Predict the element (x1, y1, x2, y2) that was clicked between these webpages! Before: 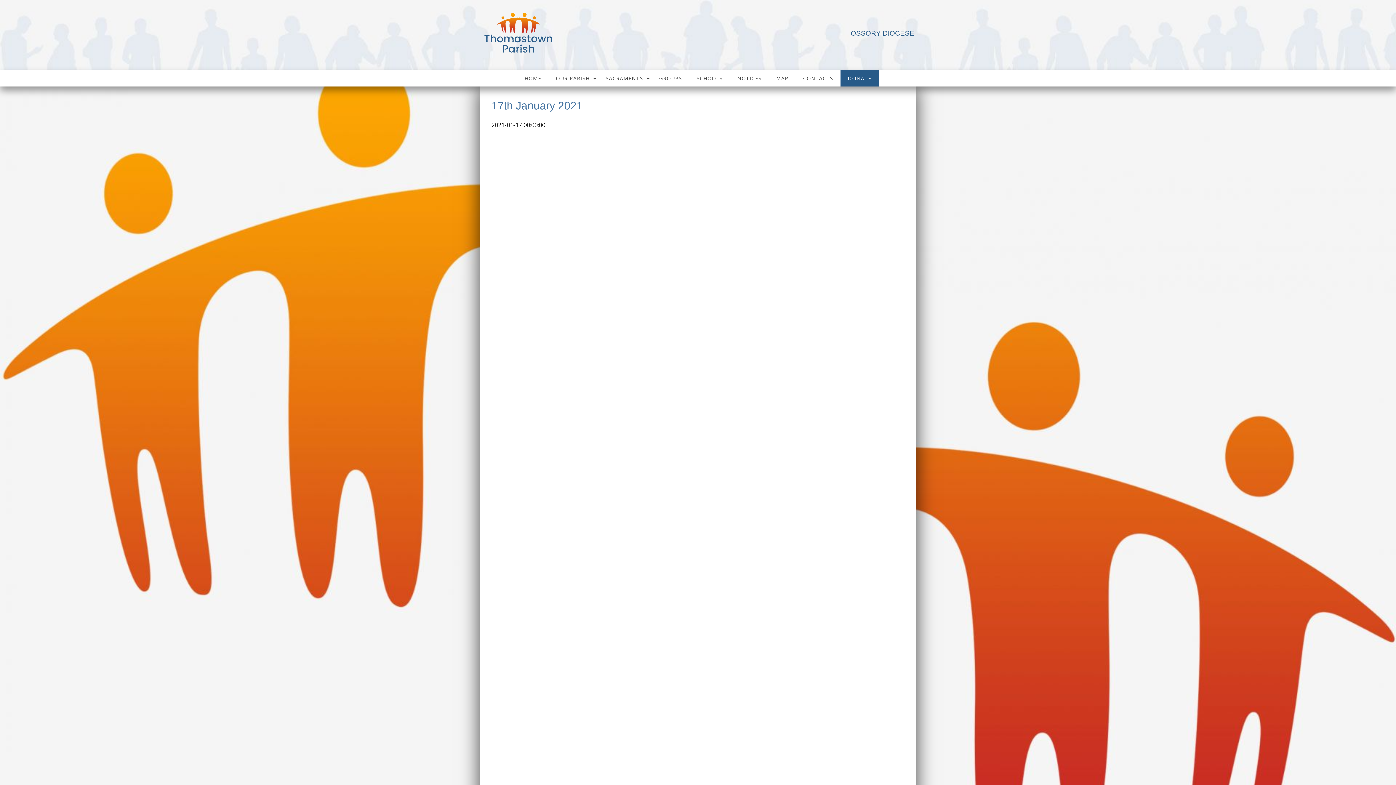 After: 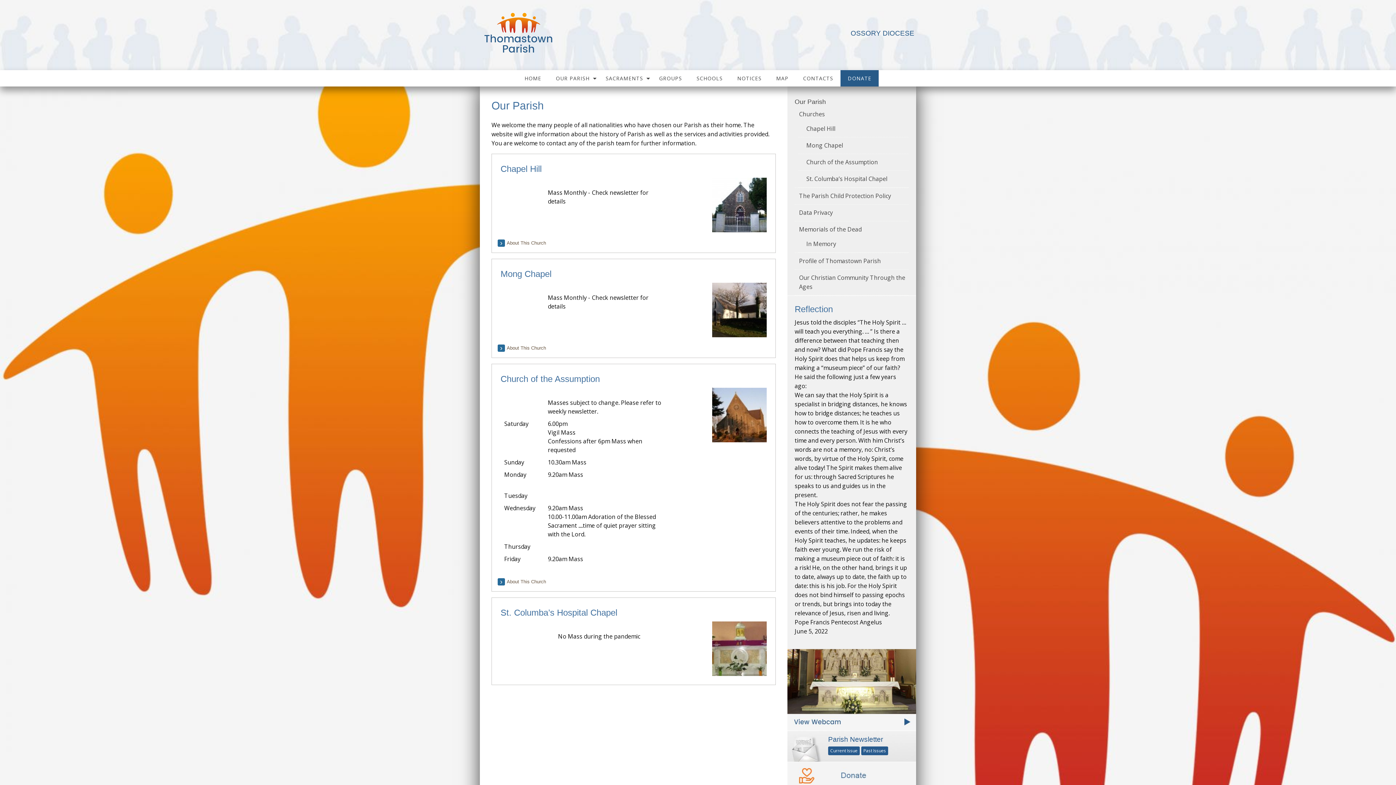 Action: bbox: (548, 70, 598, 86) label: OUR PARISH